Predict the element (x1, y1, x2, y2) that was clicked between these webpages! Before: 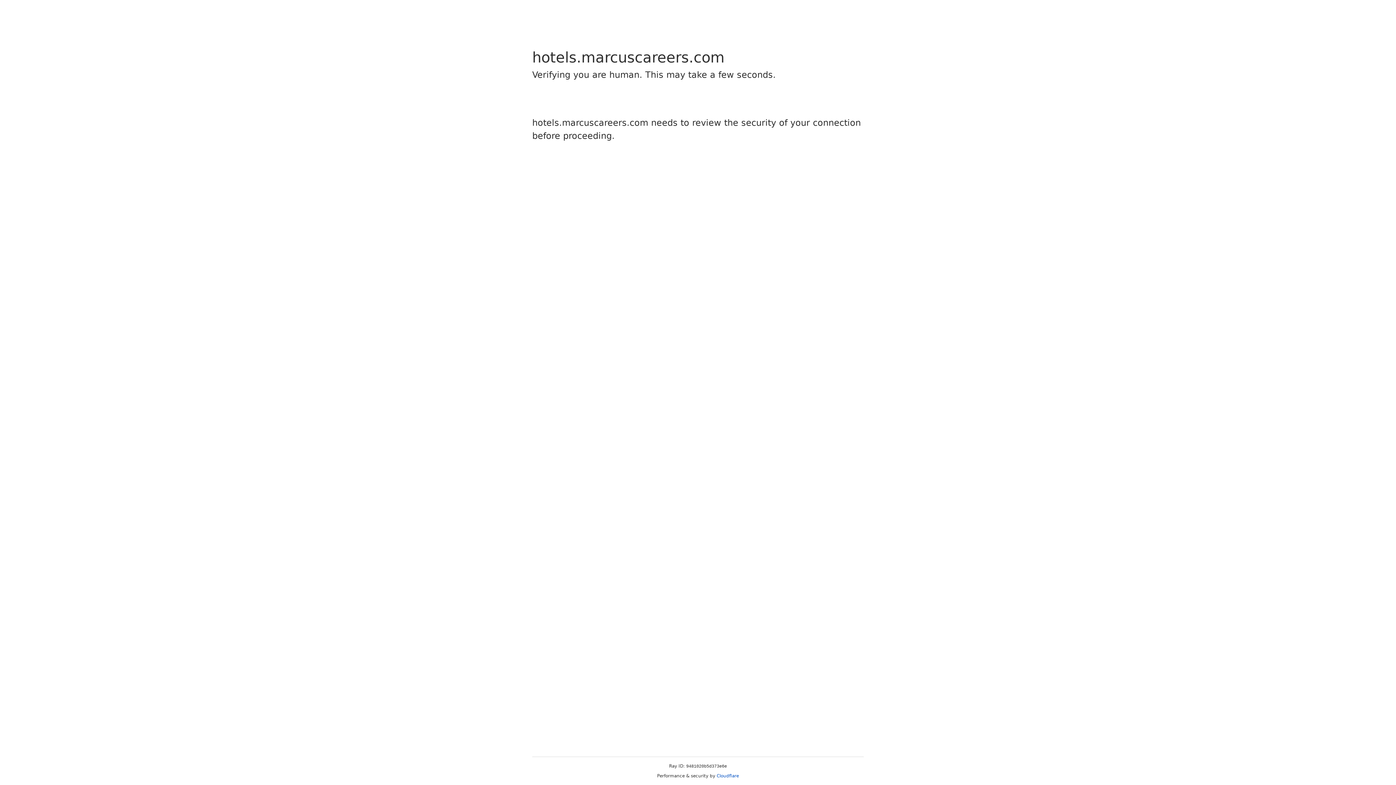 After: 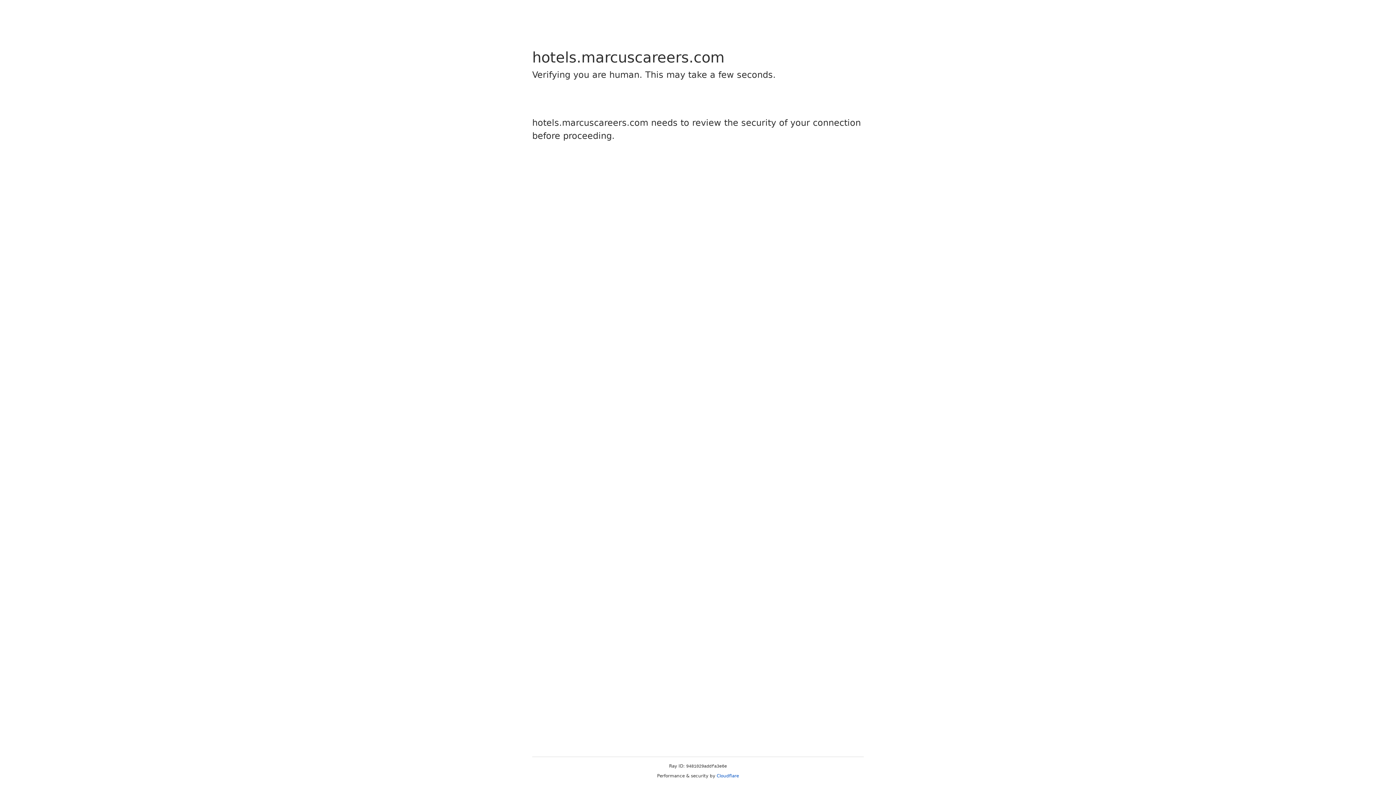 Action: label: Cloudflare bbox: (716, 773, 739, 778)